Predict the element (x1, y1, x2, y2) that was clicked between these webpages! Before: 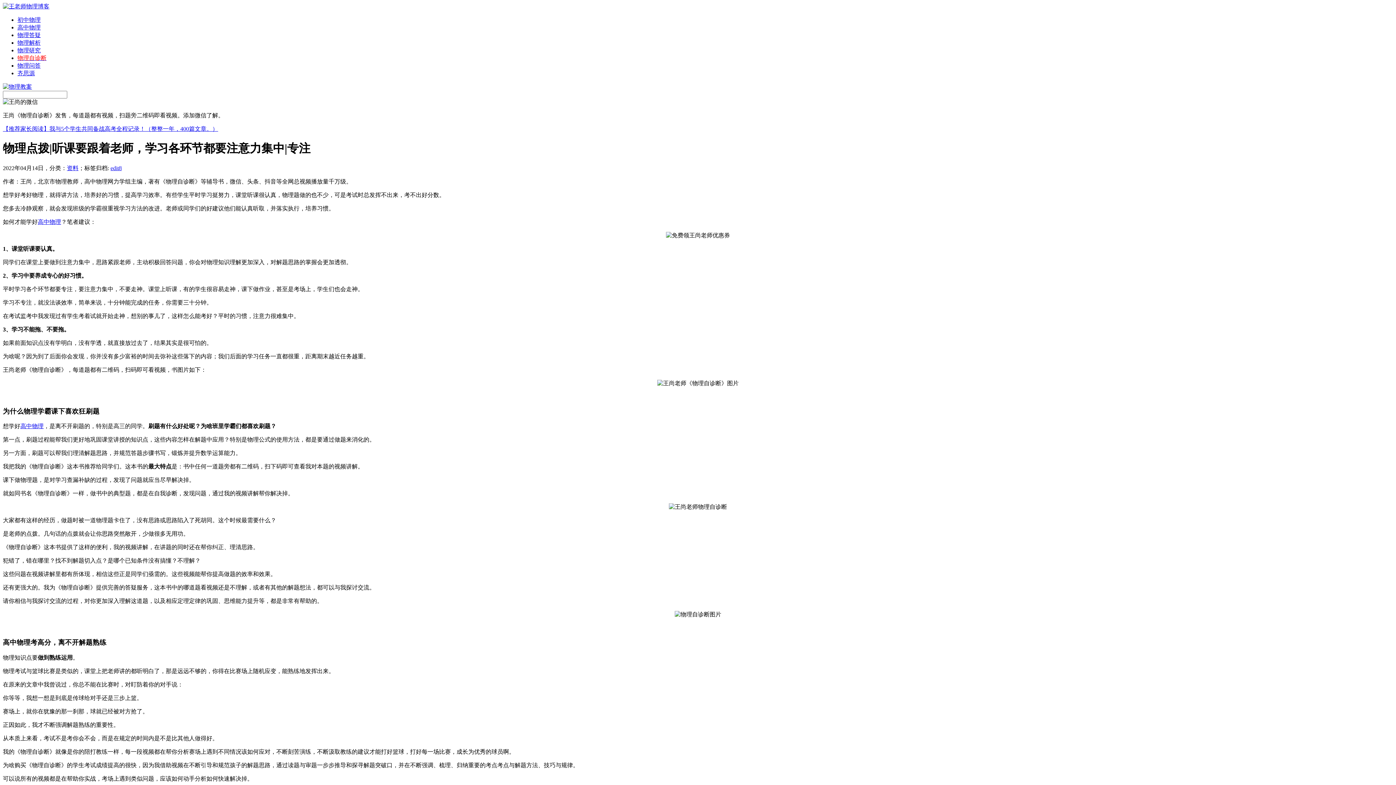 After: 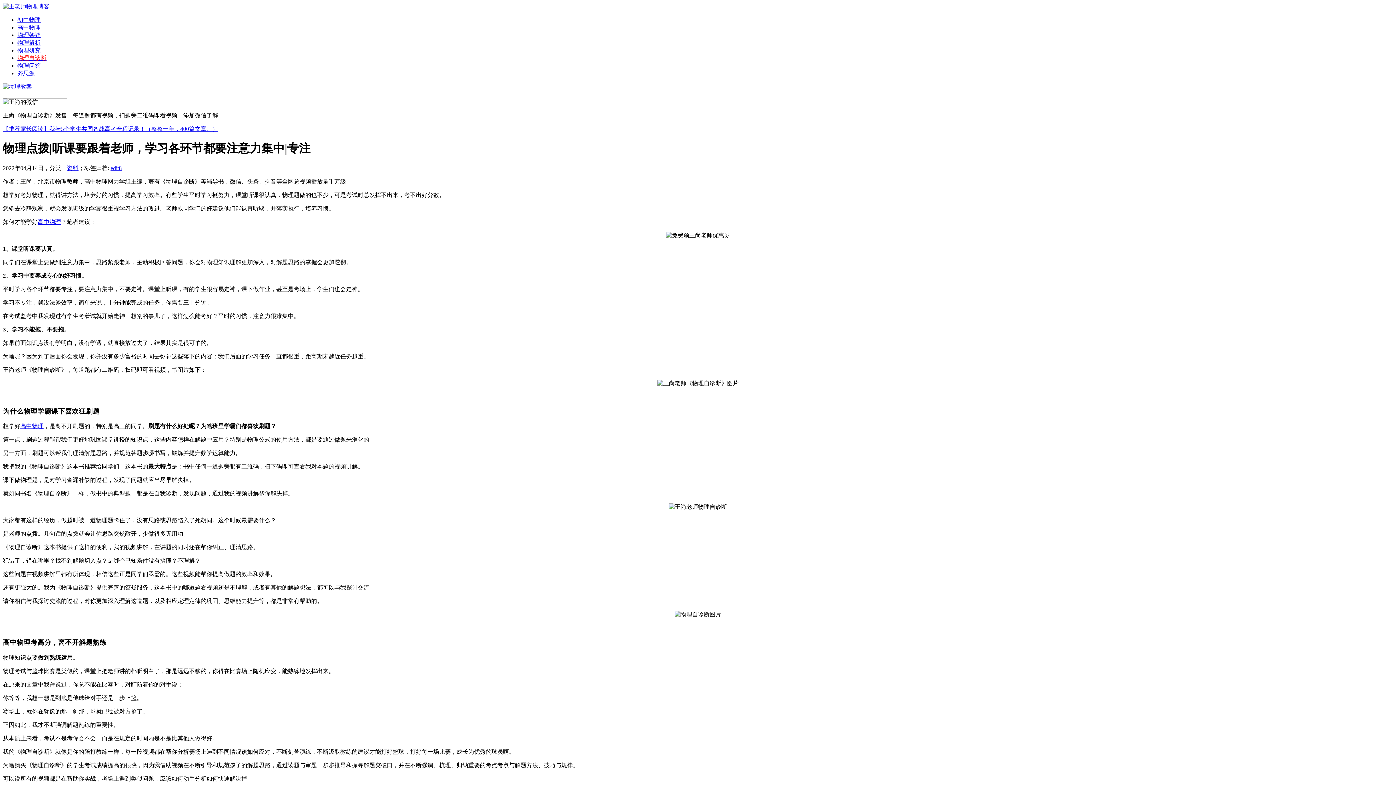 Action: bbox: (2, 83, 32, 89)